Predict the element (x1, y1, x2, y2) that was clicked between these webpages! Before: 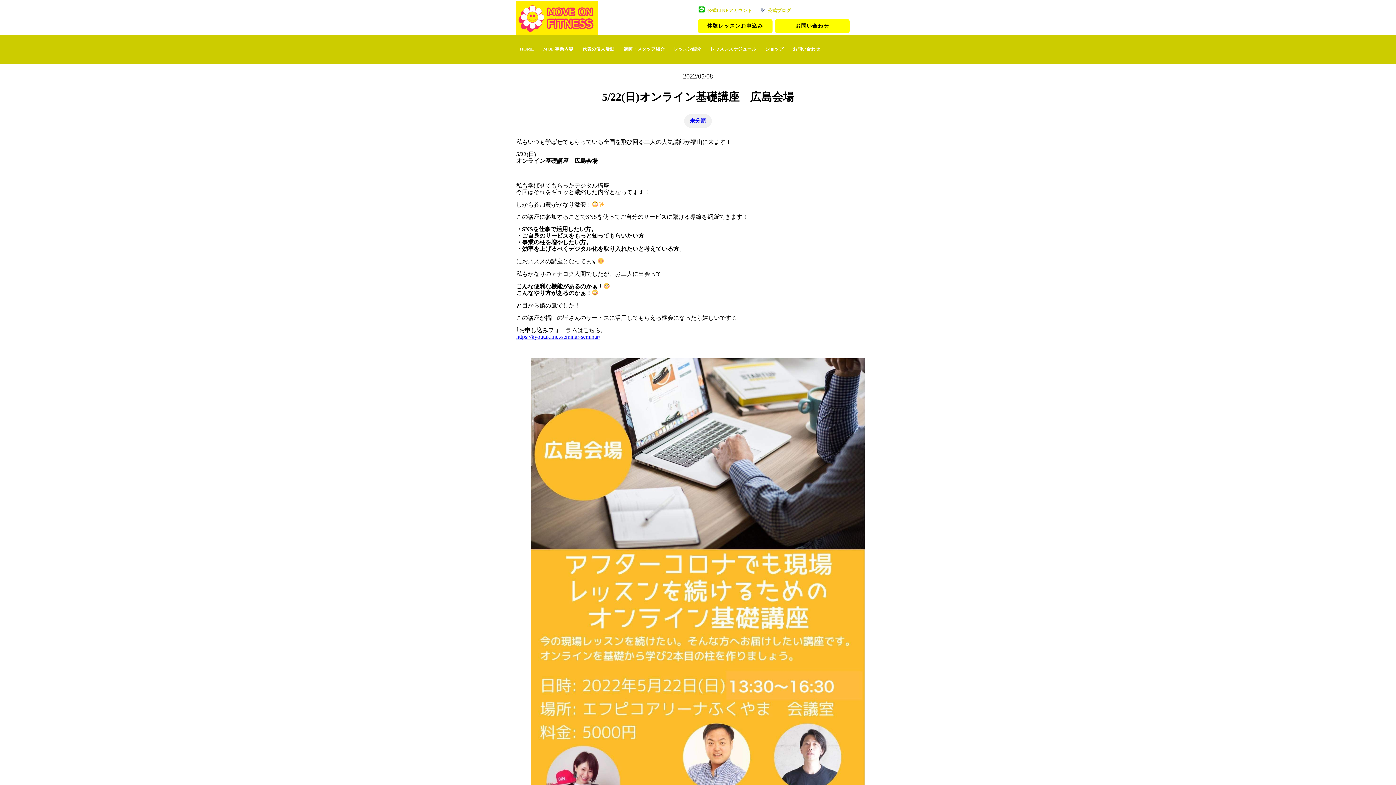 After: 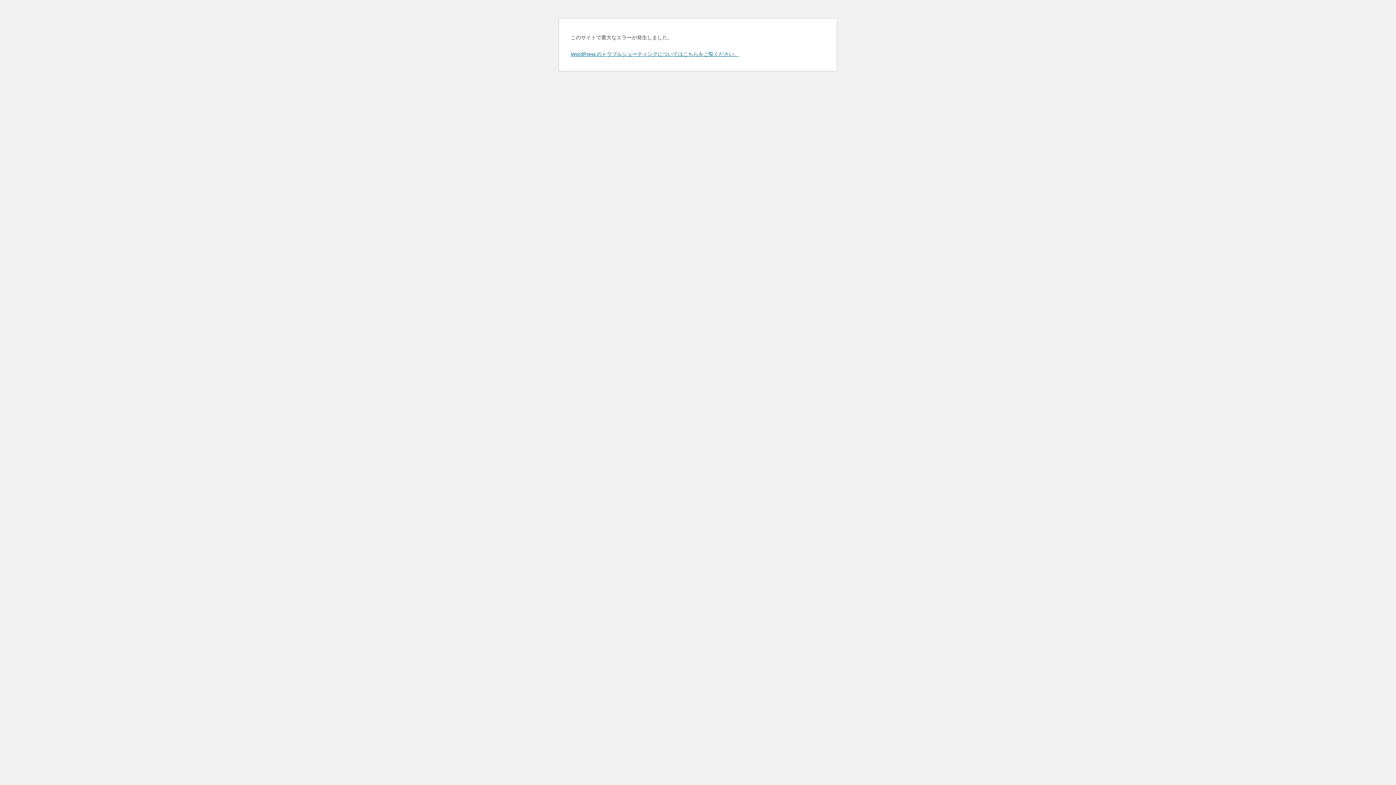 Action: bbox: (516, 333, 600, 339) label: https://kyoutaki.net/seminar-seminar/